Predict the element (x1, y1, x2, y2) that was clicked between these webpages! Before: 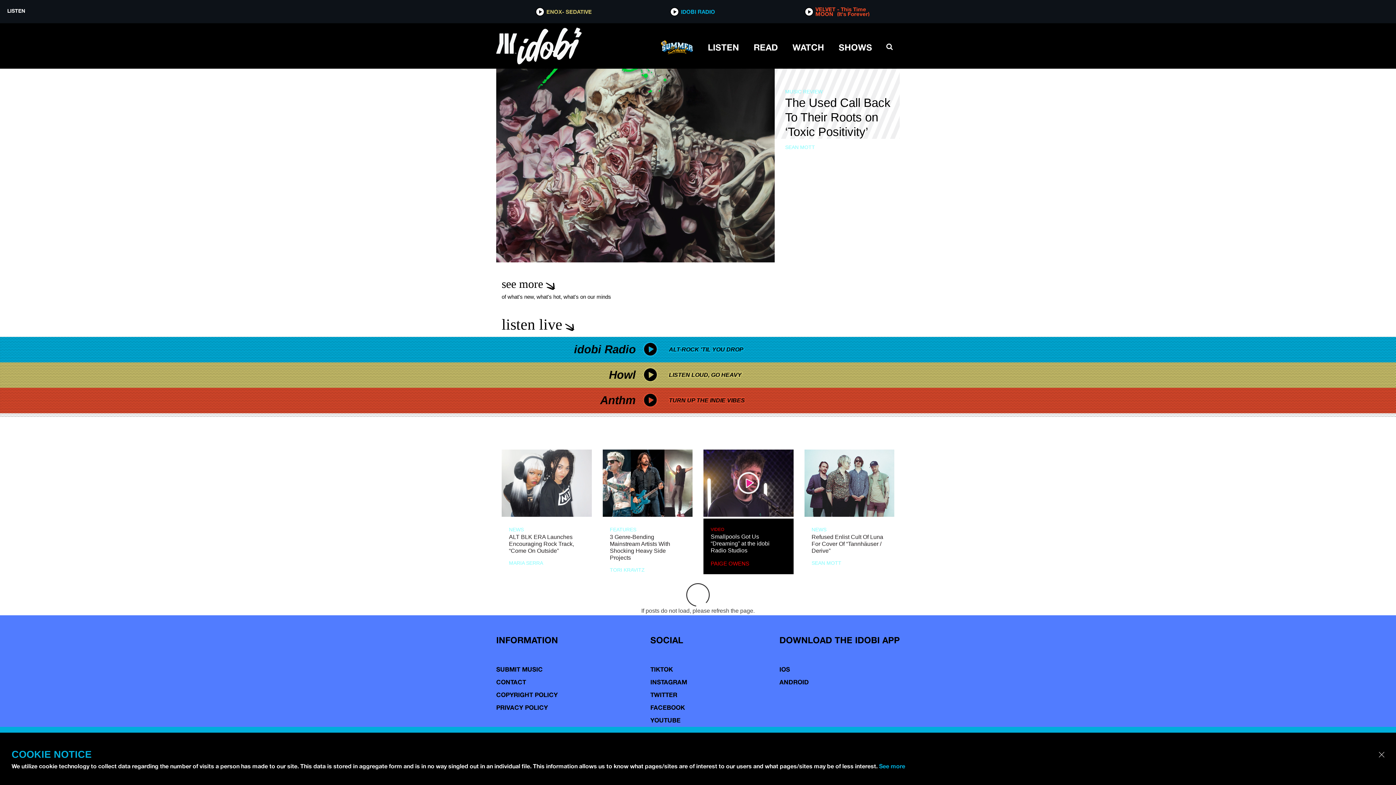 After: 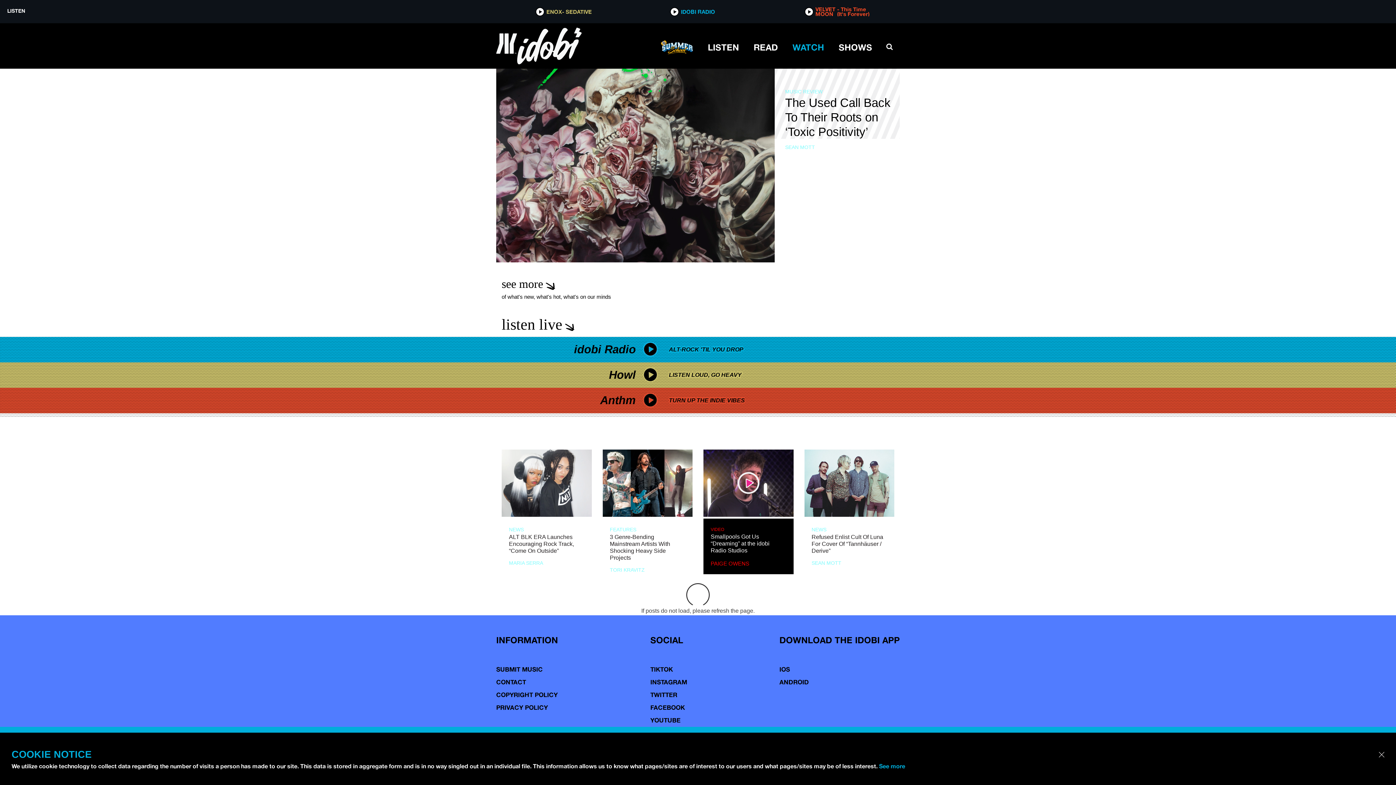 Action: bbox: (792, 37, 824, 56) label: WATCH